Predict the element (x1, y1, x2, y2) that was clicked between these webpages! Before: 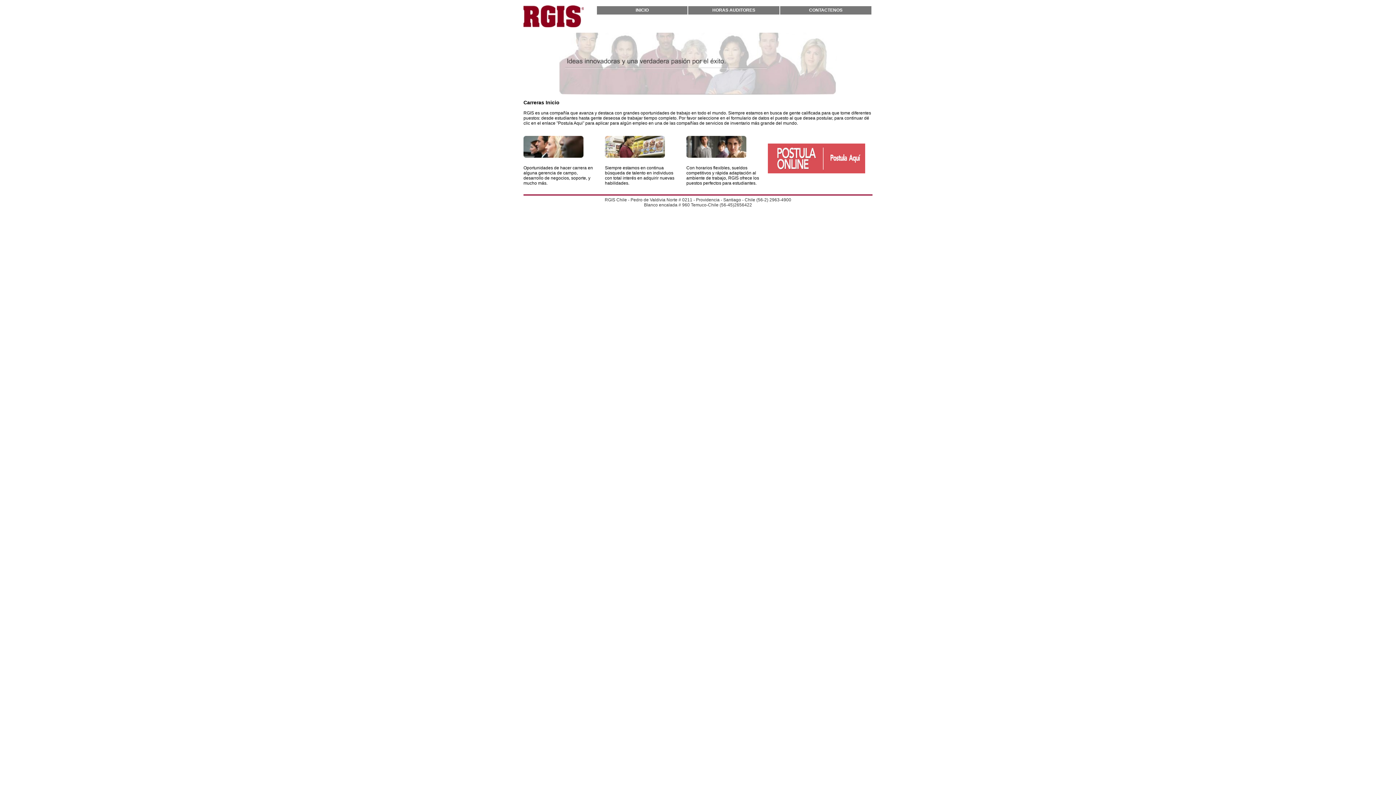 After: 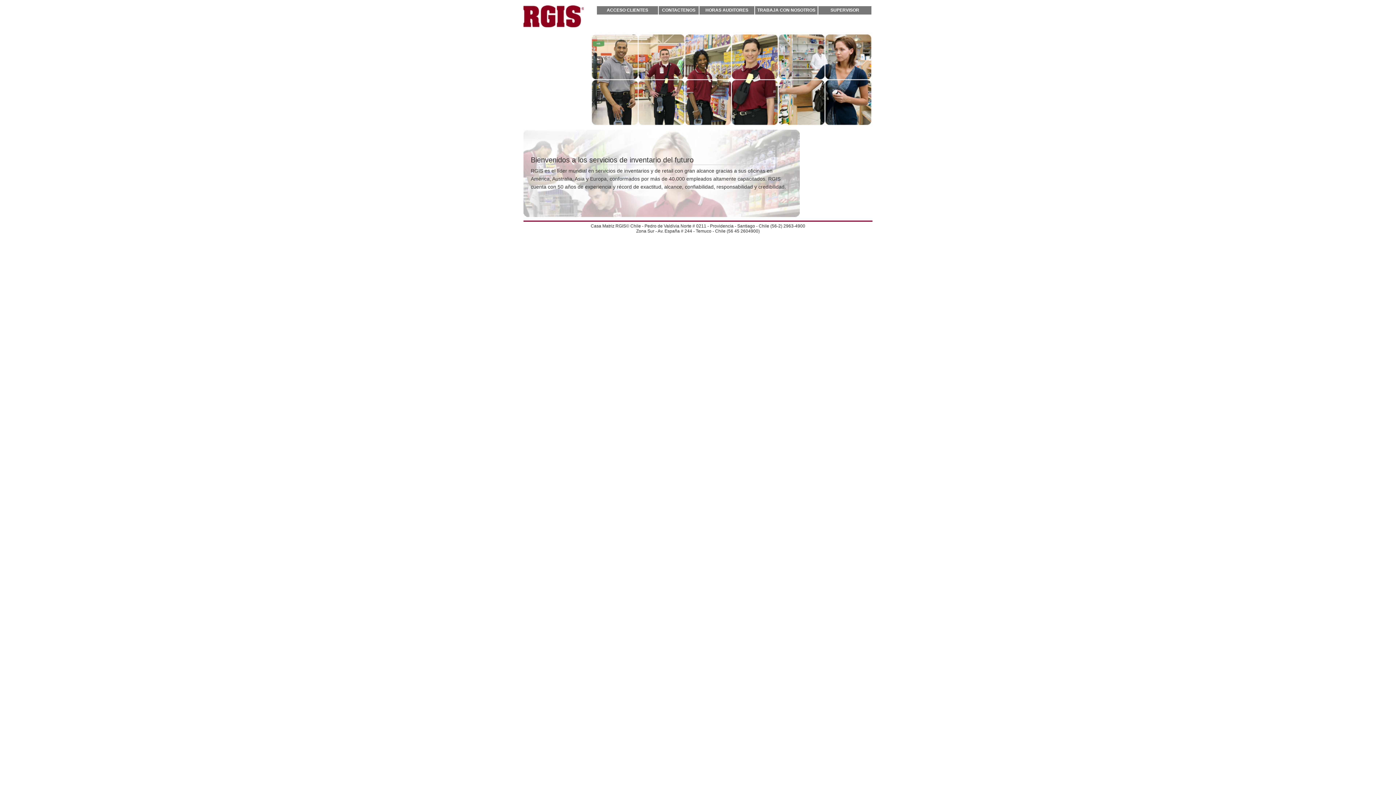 Action: bbox: (635, 7, 648, 12) label: INICIO